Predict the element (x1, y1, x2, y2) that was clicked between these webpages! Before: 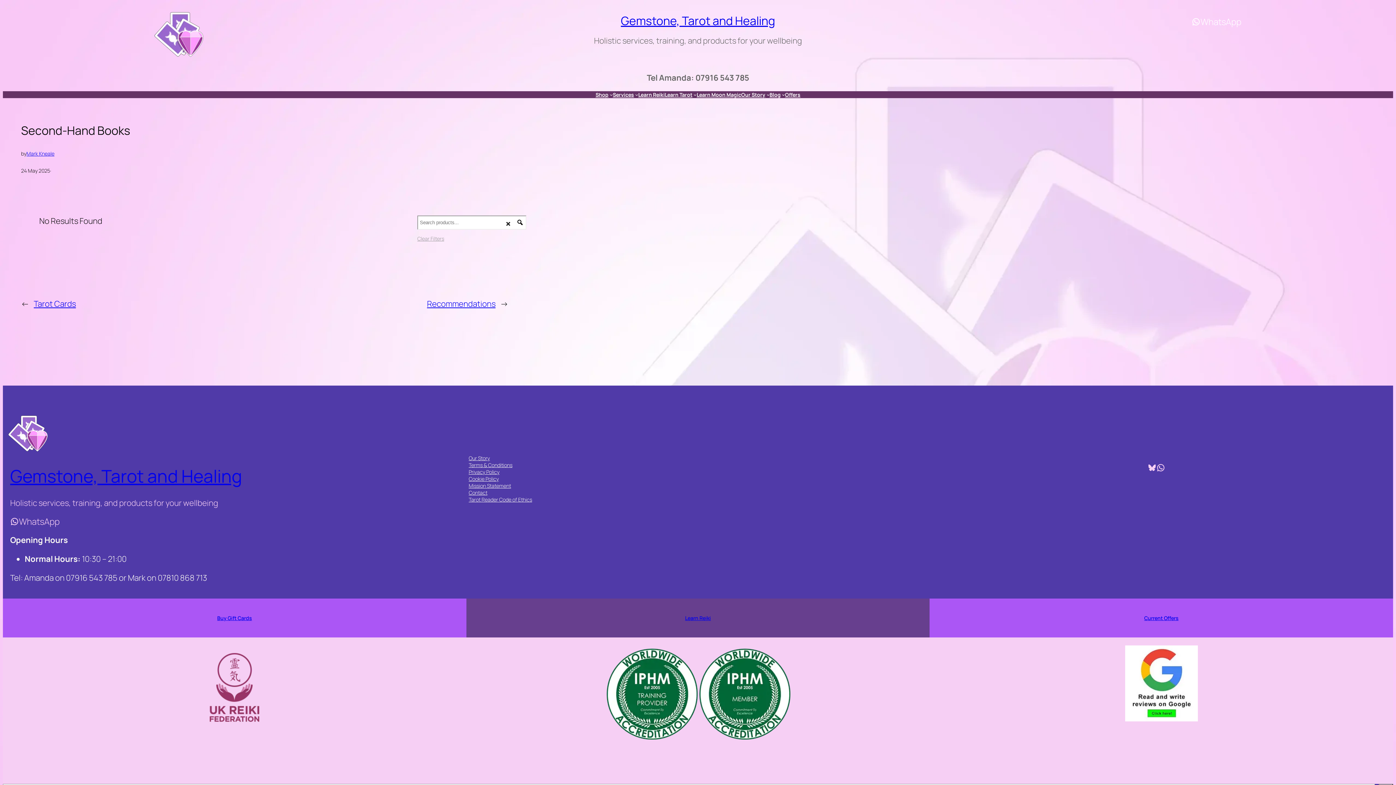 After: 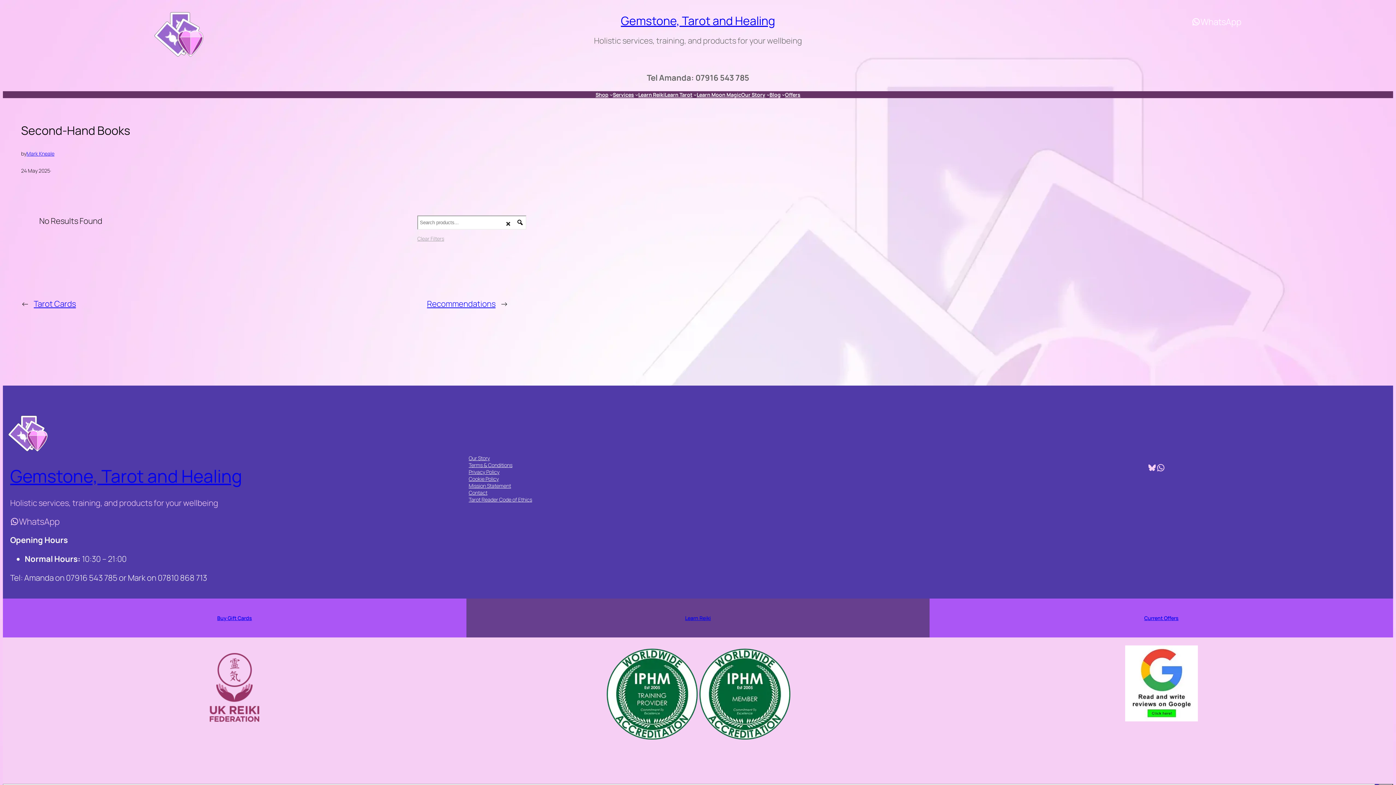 Action: bbox: (513, 215, 526, 229)